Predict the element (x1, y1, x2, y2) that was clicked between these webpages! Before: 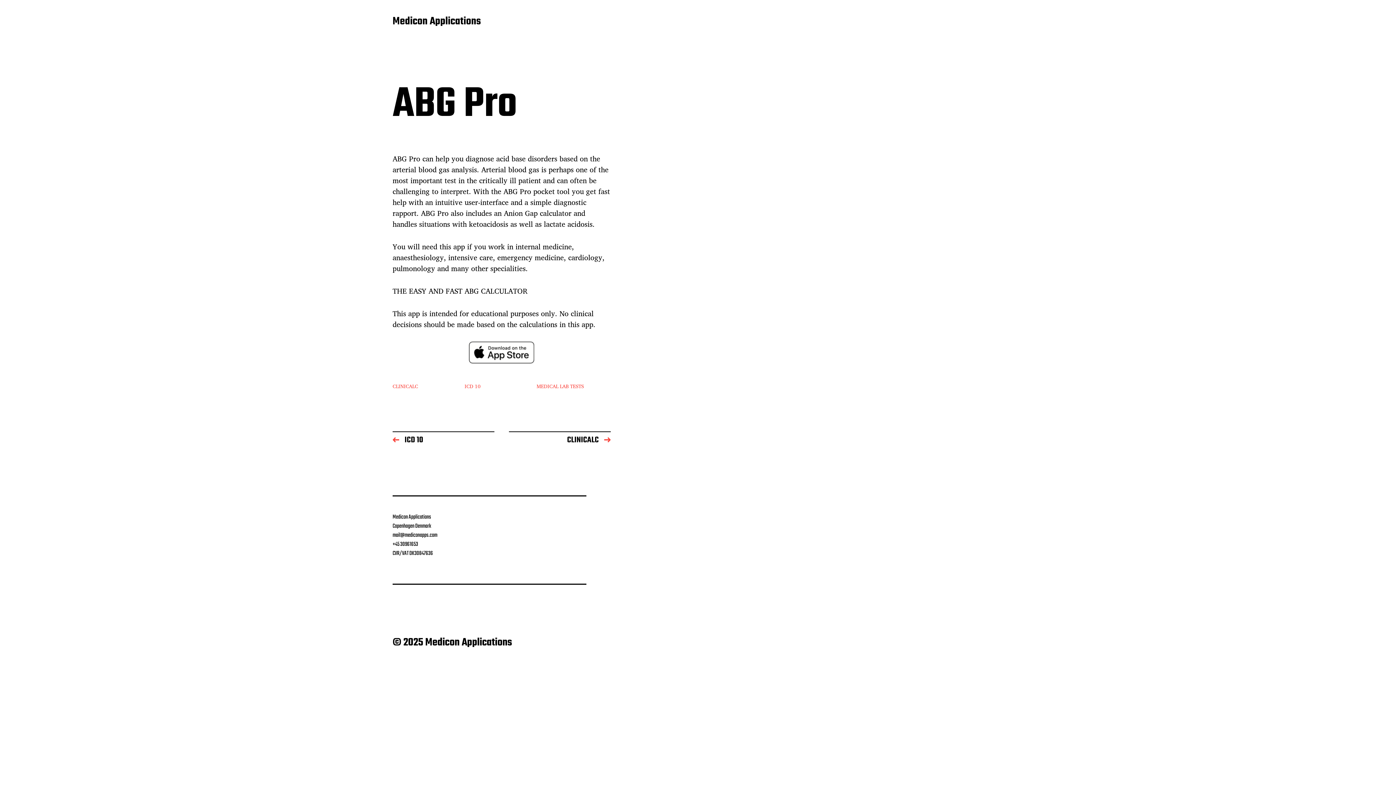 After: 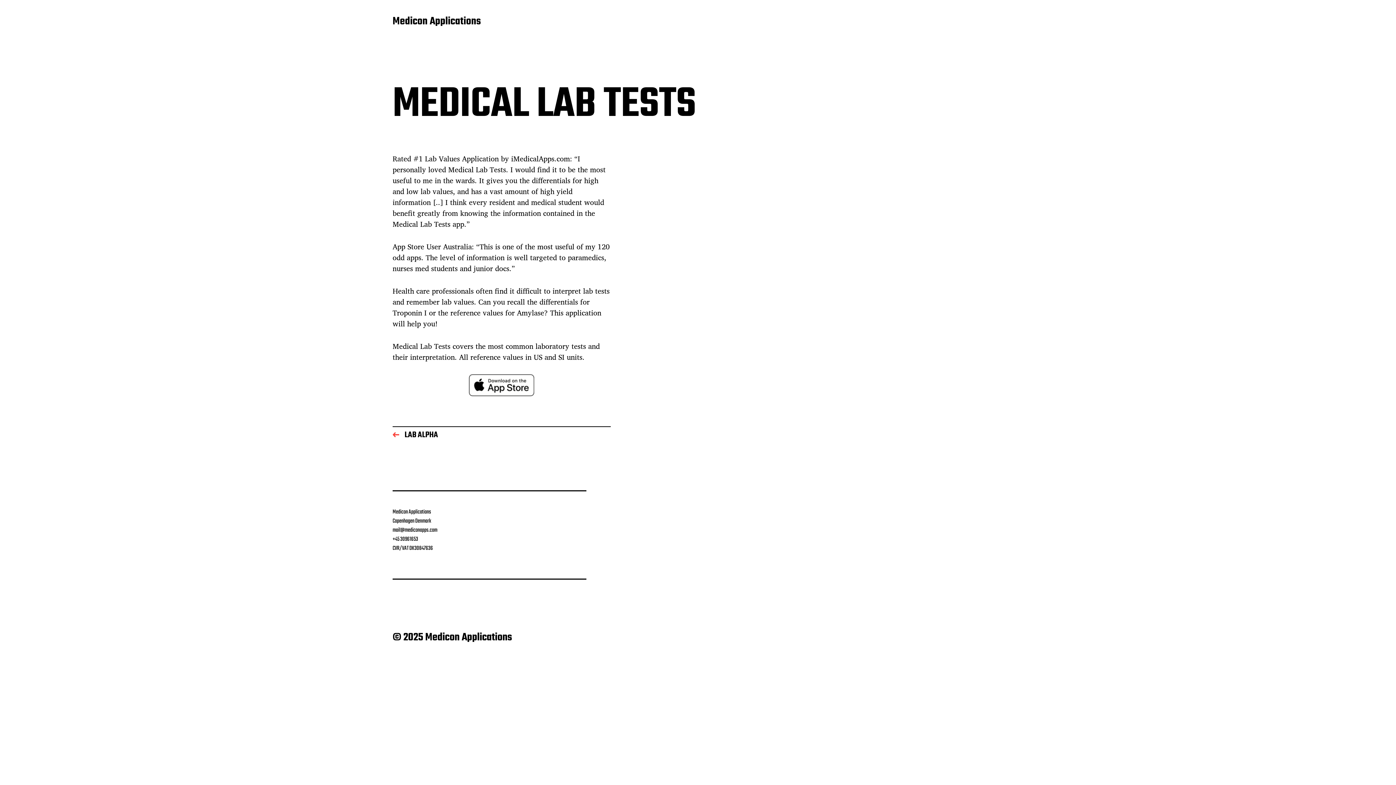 Action: label: MEDICAL LAB TESTS bbox: (536, 382, 584, 390)